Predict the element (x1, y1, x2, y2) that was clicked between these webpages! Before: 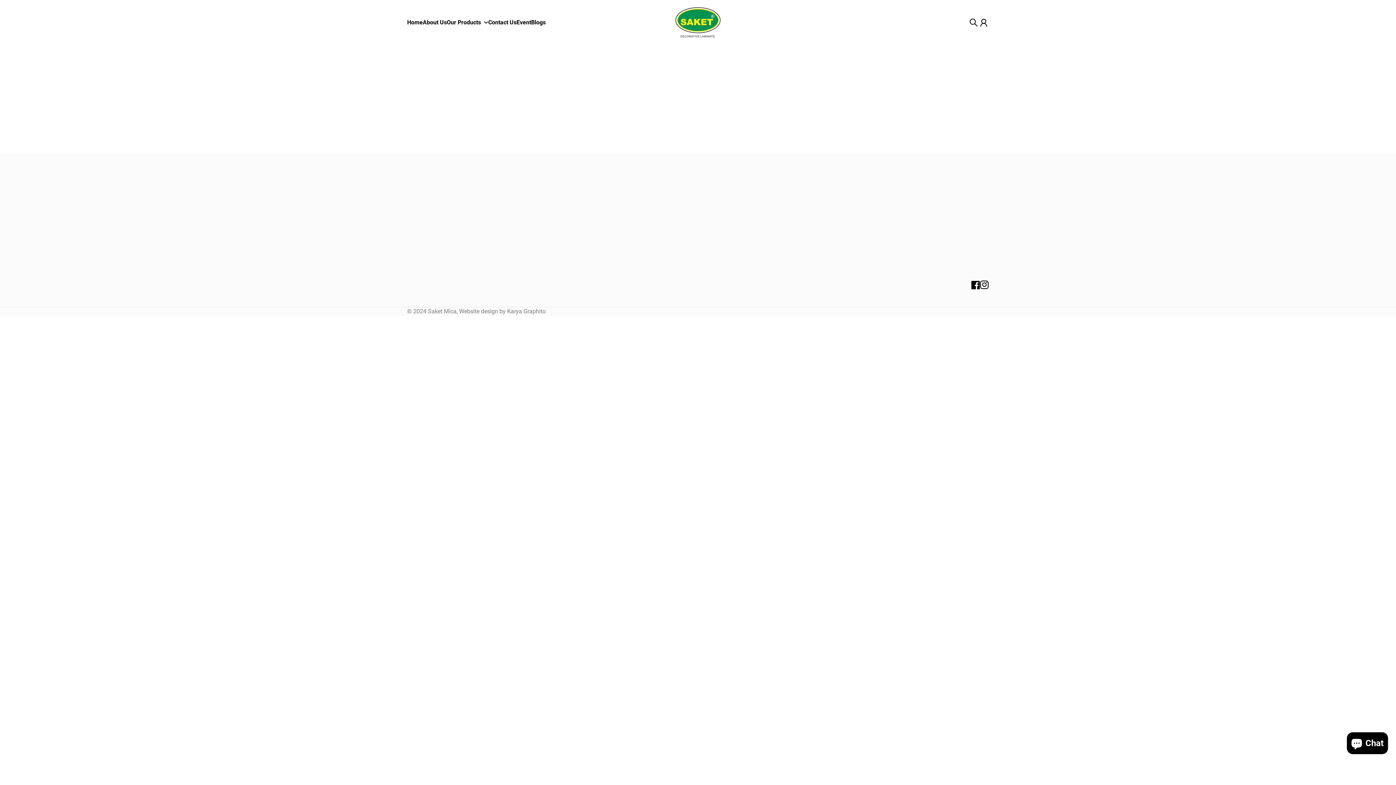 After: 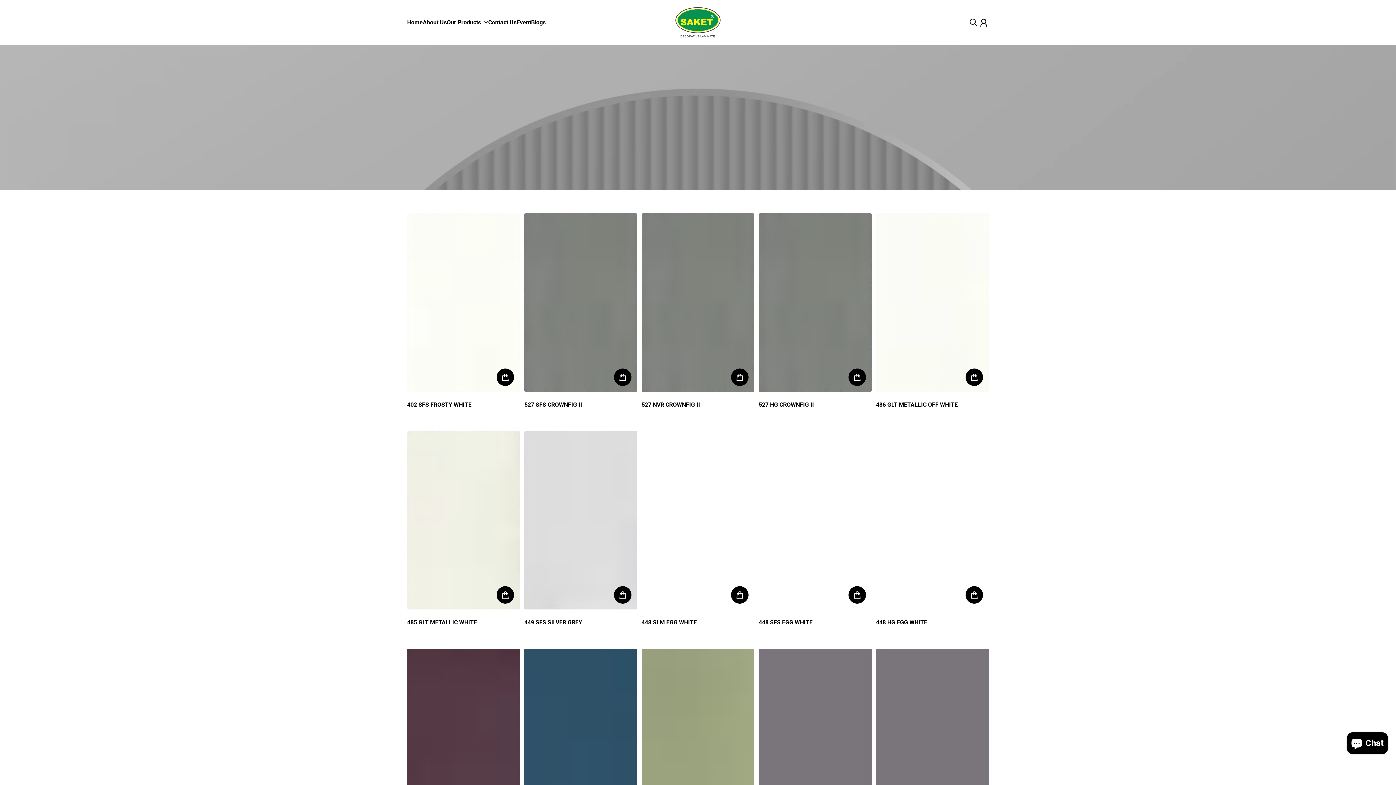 Action: bbox: (625, 190, 671, 199) label: 1MM LAMINATES